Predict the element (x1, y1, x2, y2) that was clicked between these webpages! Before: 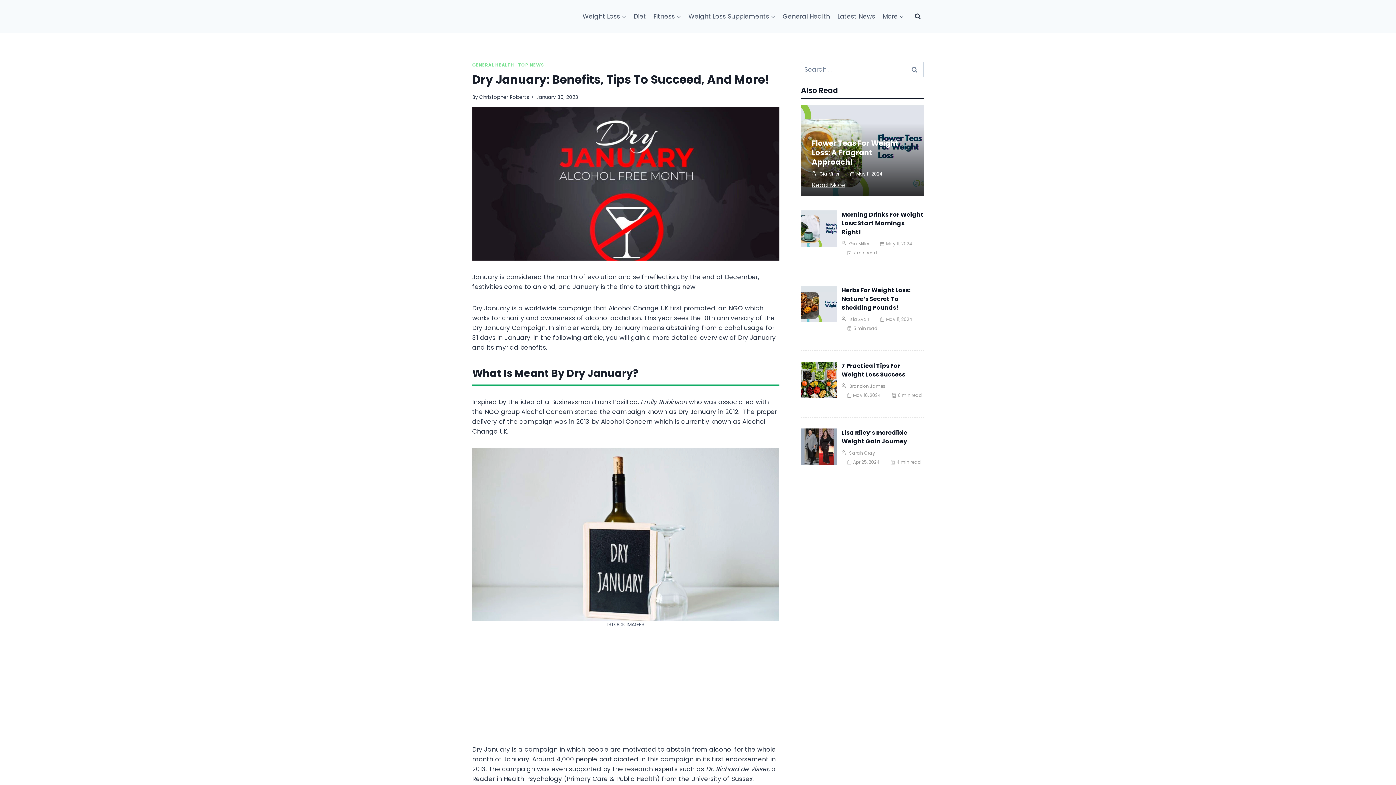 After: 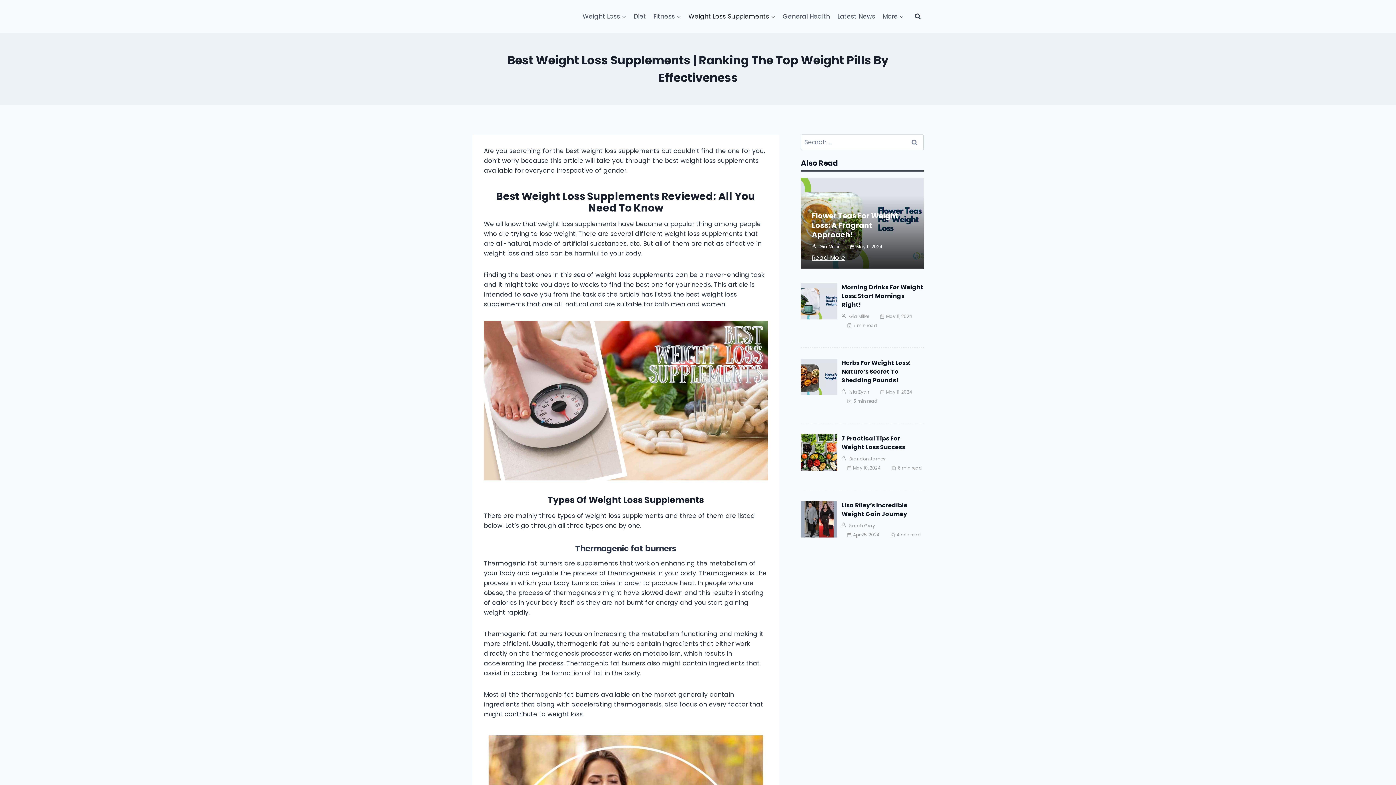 Action: bbox: (684, 7, 779, 24) label: Weight Loss Supplements